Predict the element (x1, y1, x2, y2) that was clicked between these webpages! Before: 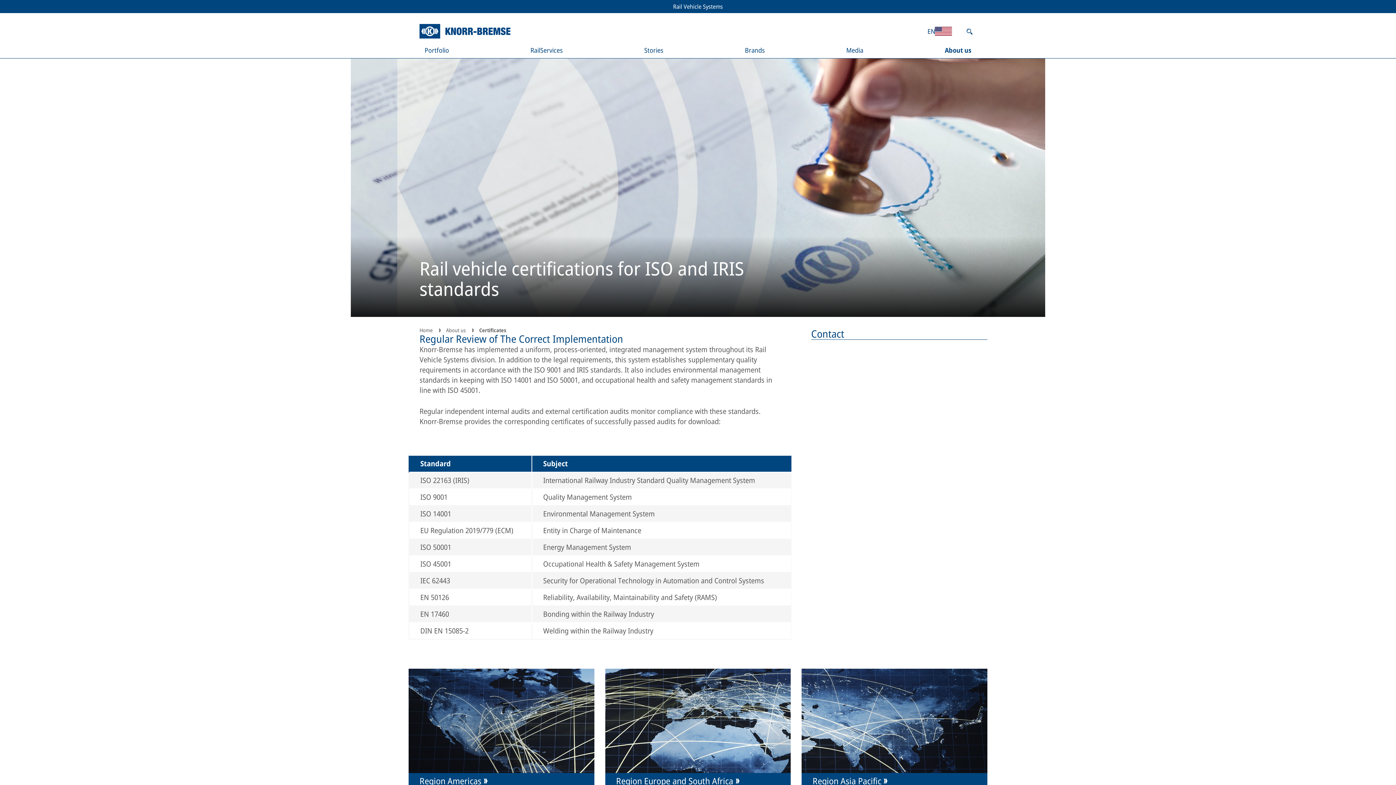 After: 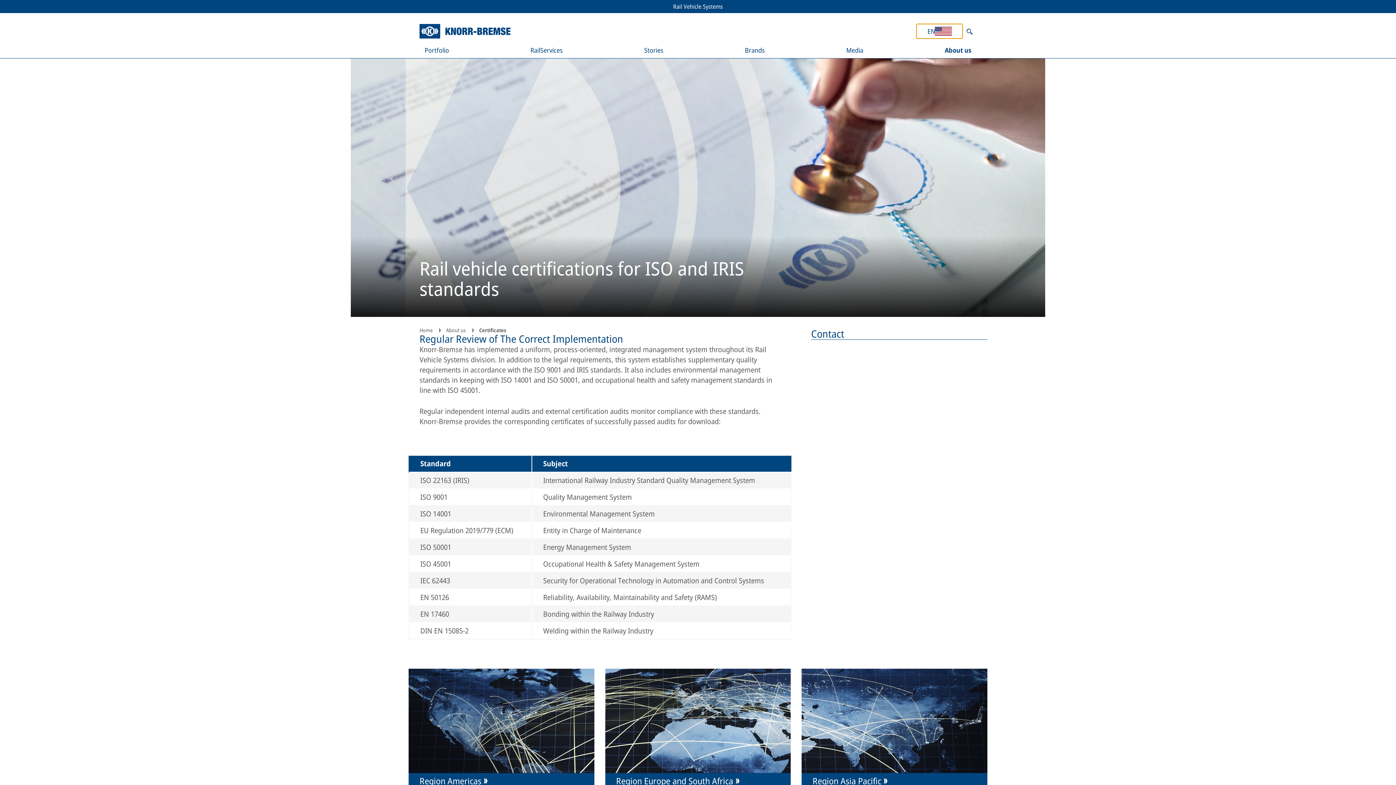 Action: label: Open country/region and language selection bbox: (916, 24, 962, 38)